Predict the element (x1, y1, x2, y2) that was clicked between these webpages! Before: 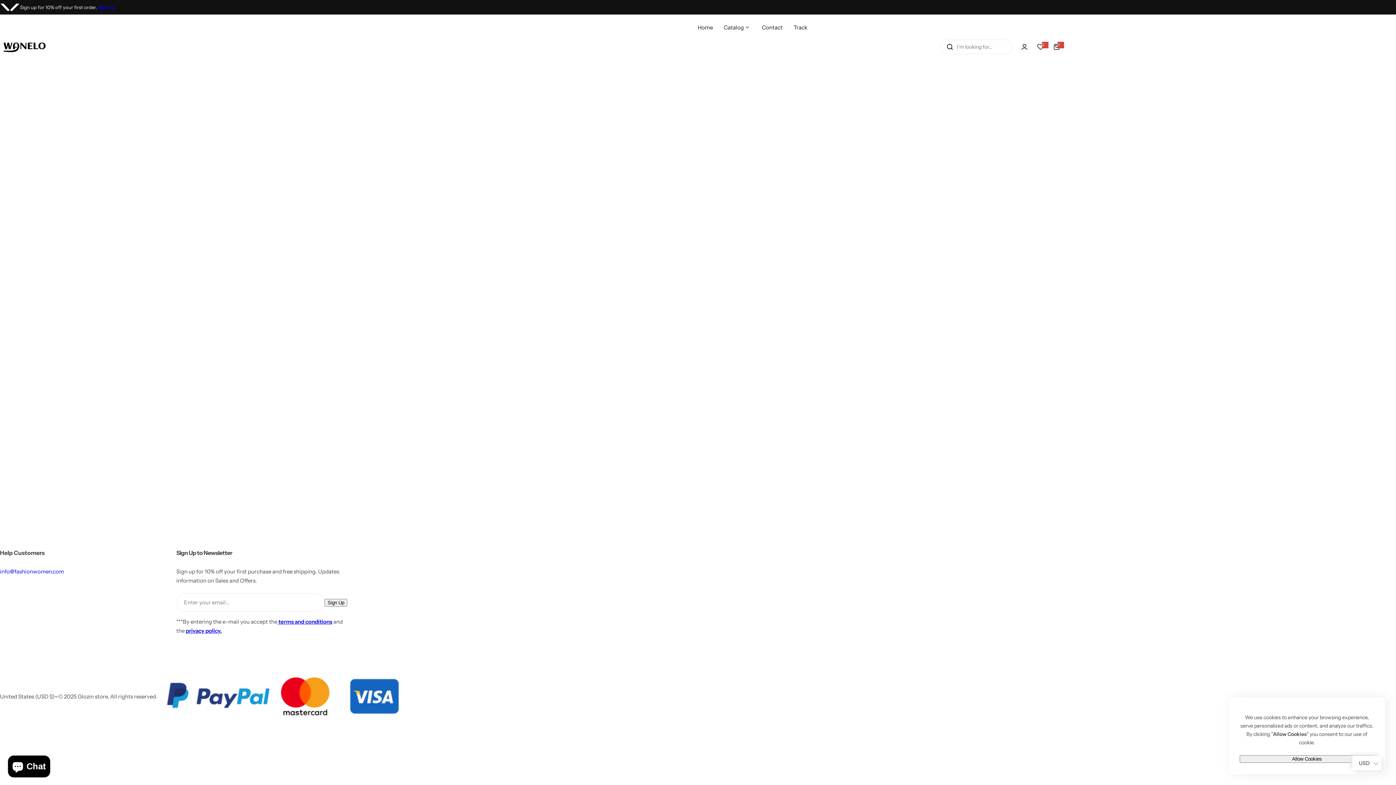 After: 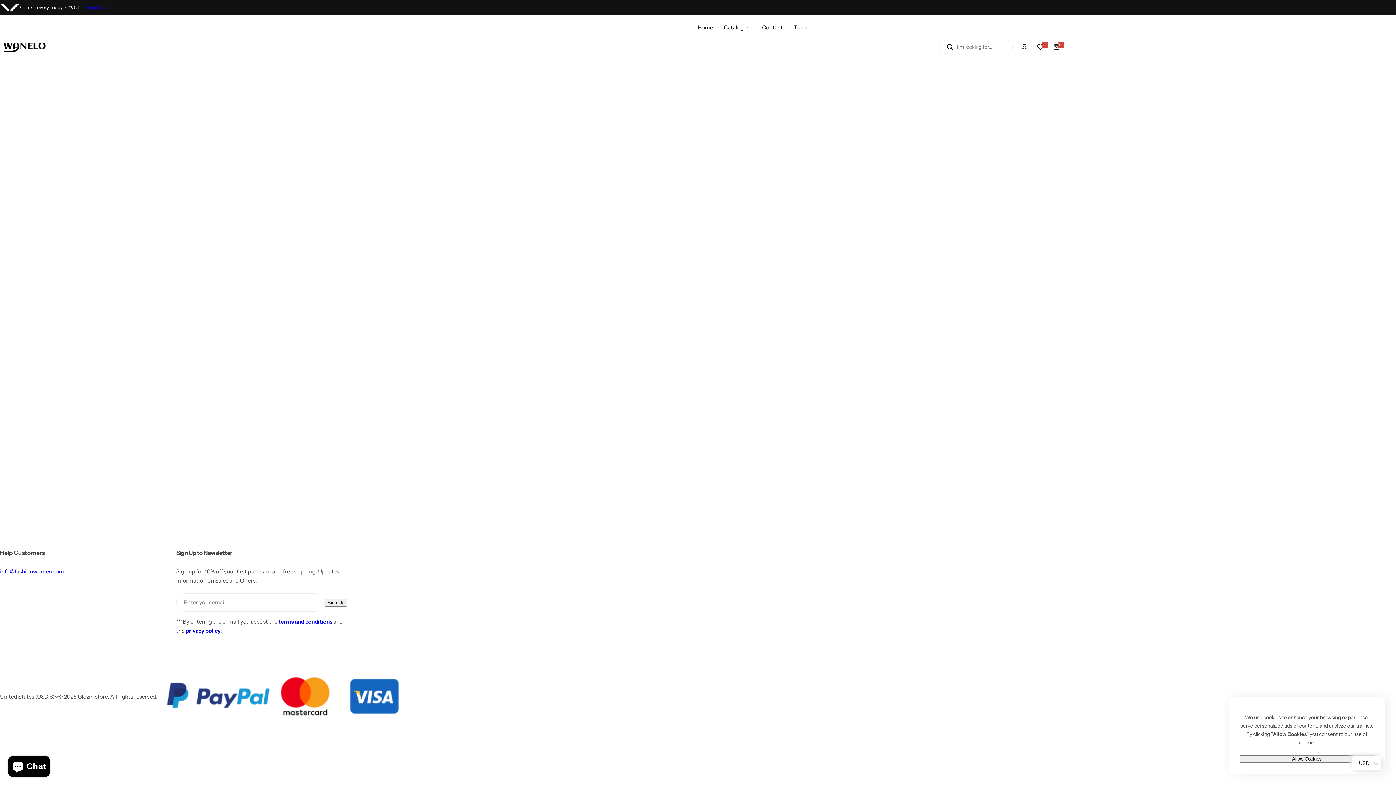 Action: bbox: (185, 627, 221, 634) label: privacy policy.